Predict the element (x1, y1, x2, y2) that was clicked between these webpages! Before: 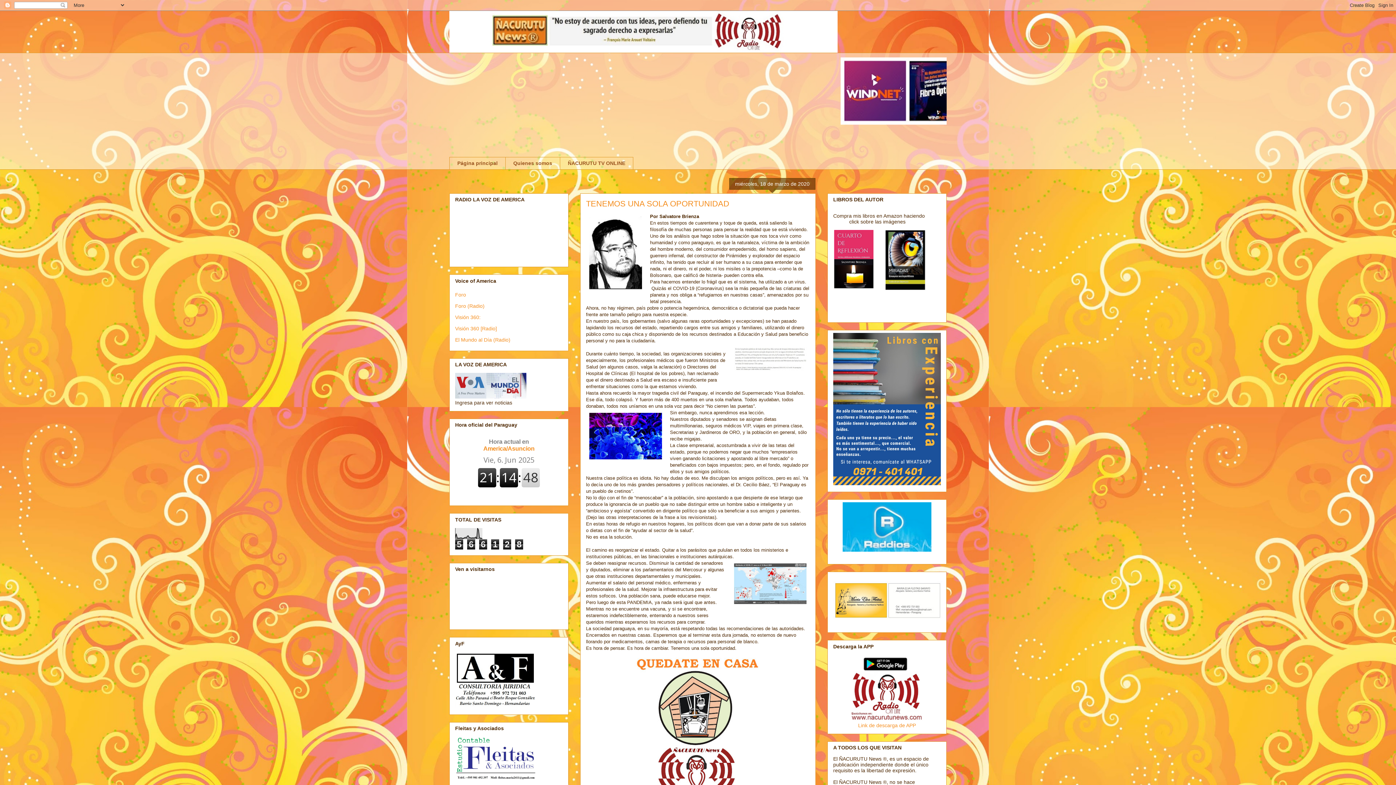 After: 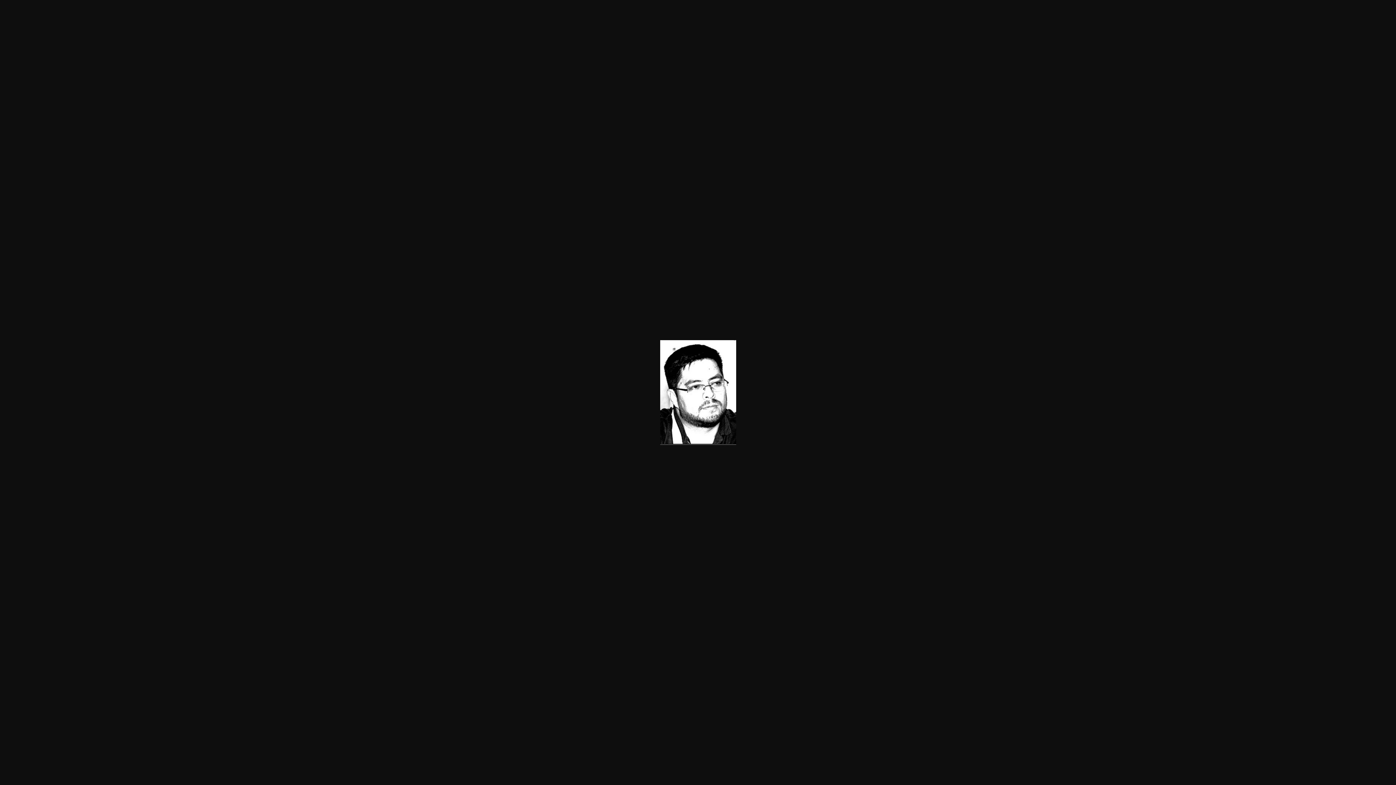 Action: bbox: (586, 213, 645, 294)